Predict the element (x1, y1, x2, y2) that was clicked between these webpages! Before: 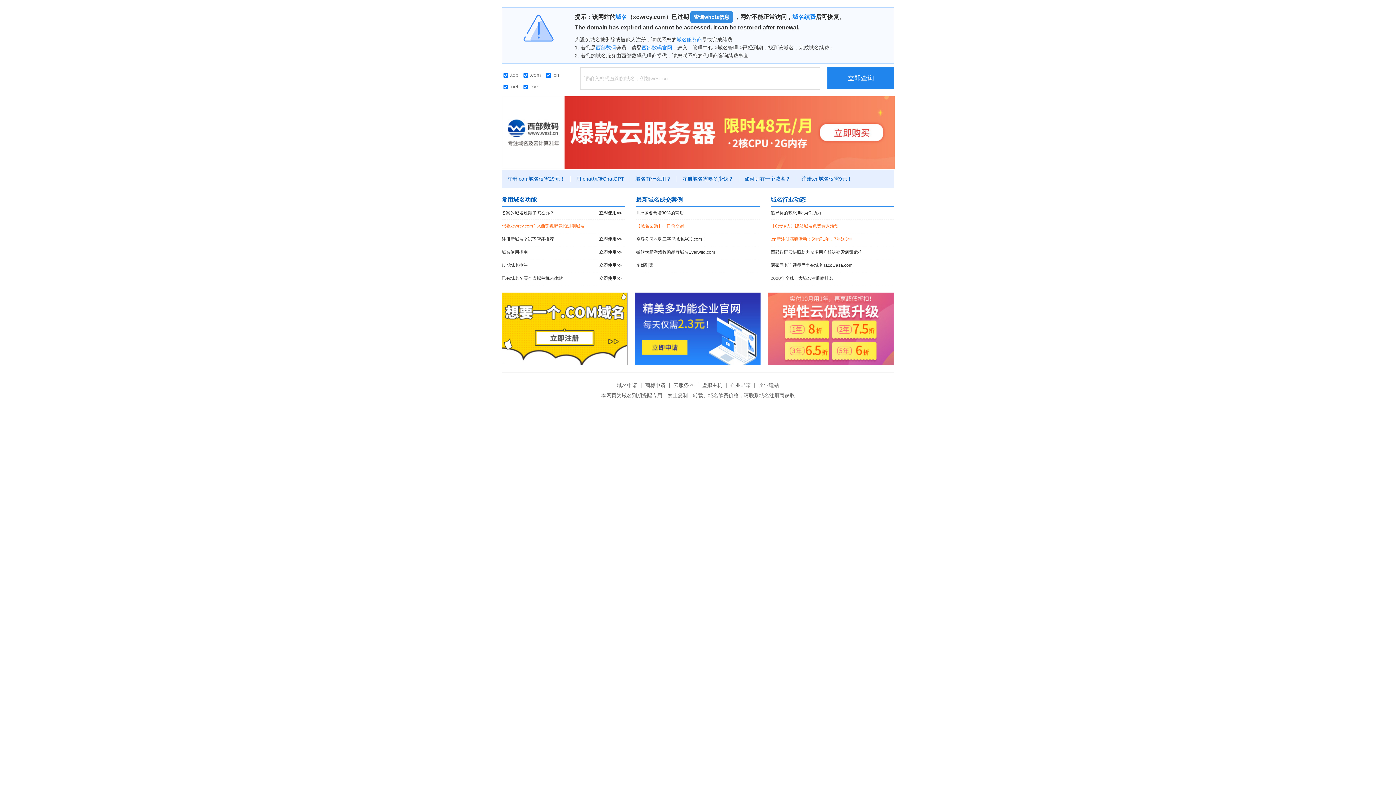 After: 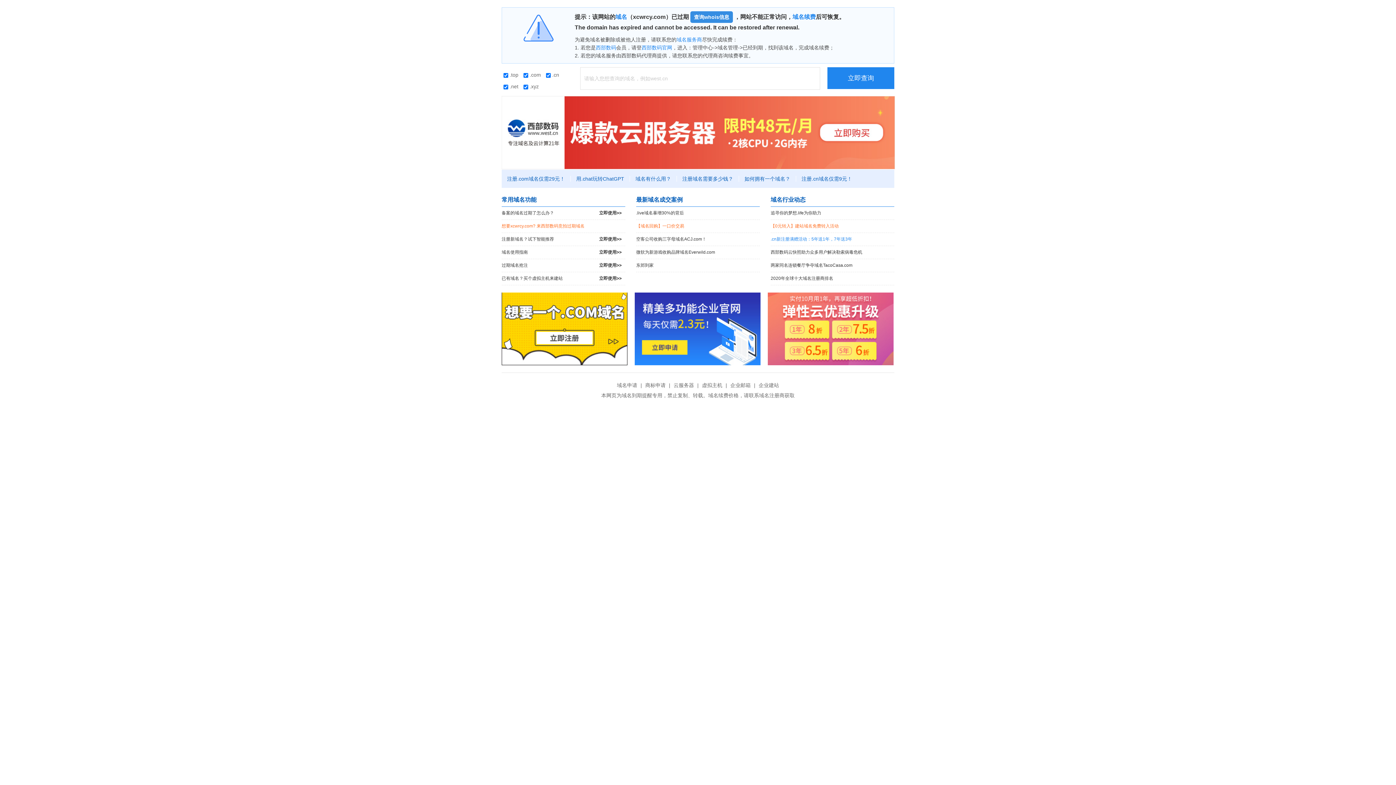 Action: label: .cn新注册满赠活动：5年送1年，7年送3年 bbox: (770, 233, 894, 245)